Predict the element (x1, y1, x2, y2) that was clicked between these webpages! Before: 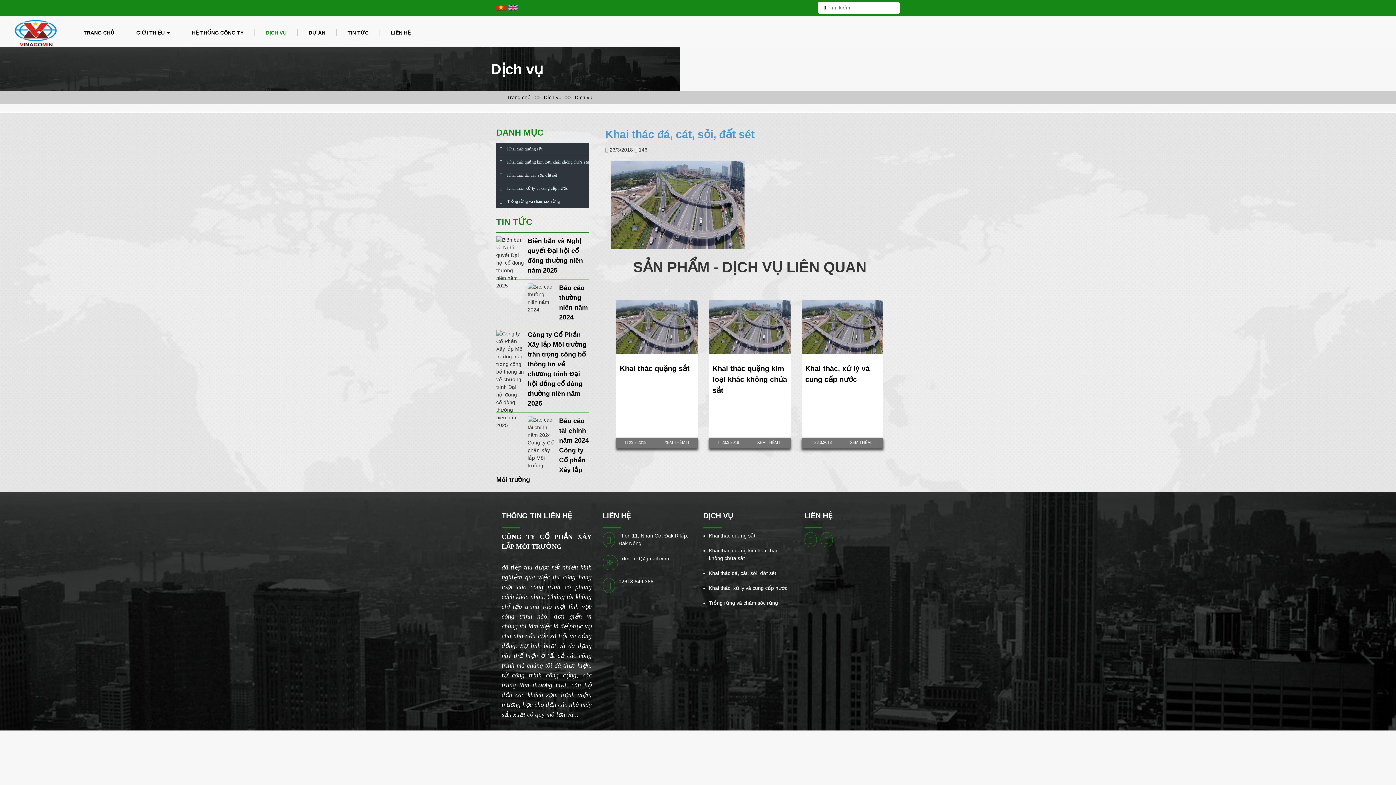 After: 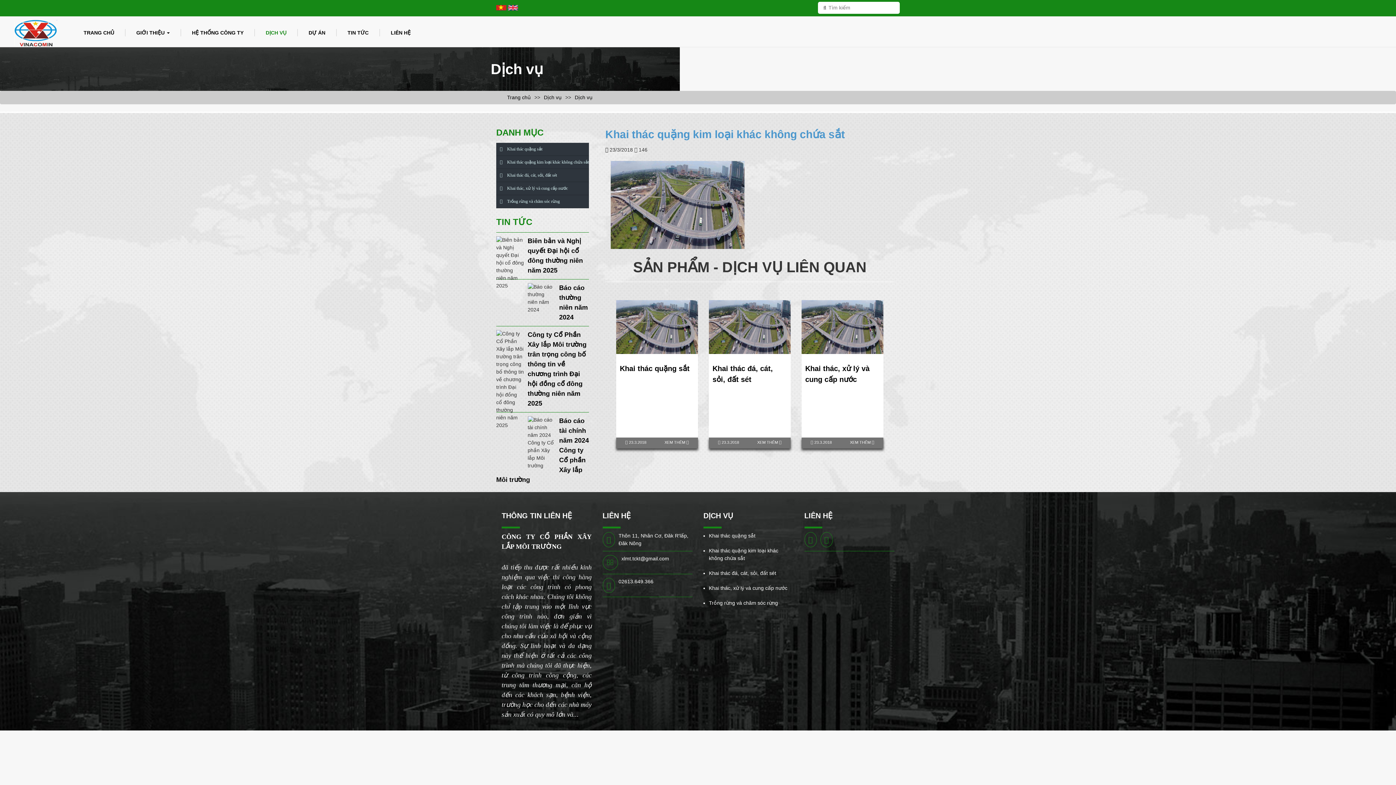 Action: bbox: (496, 159, 589, 164) label: Khai thác quặng kim loại khác không chứa sắt